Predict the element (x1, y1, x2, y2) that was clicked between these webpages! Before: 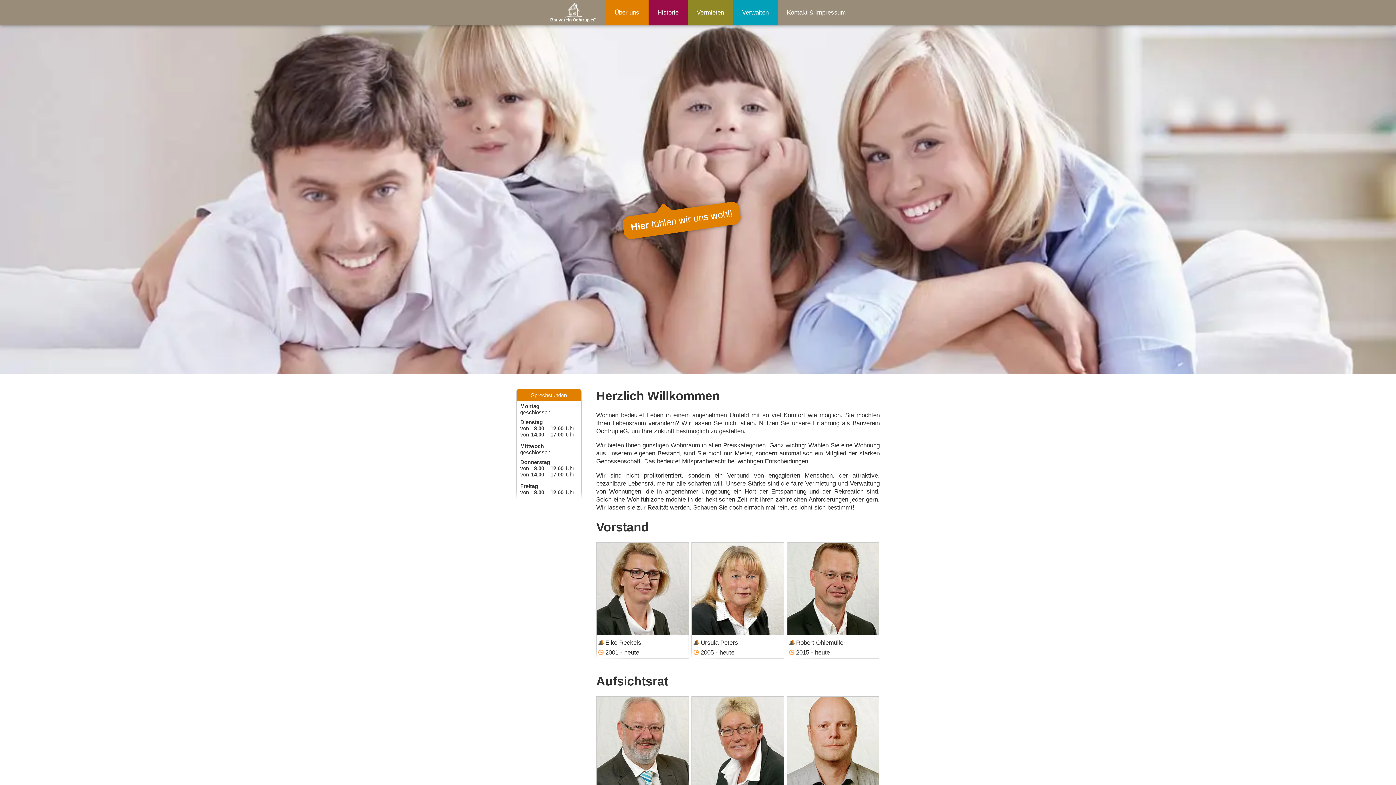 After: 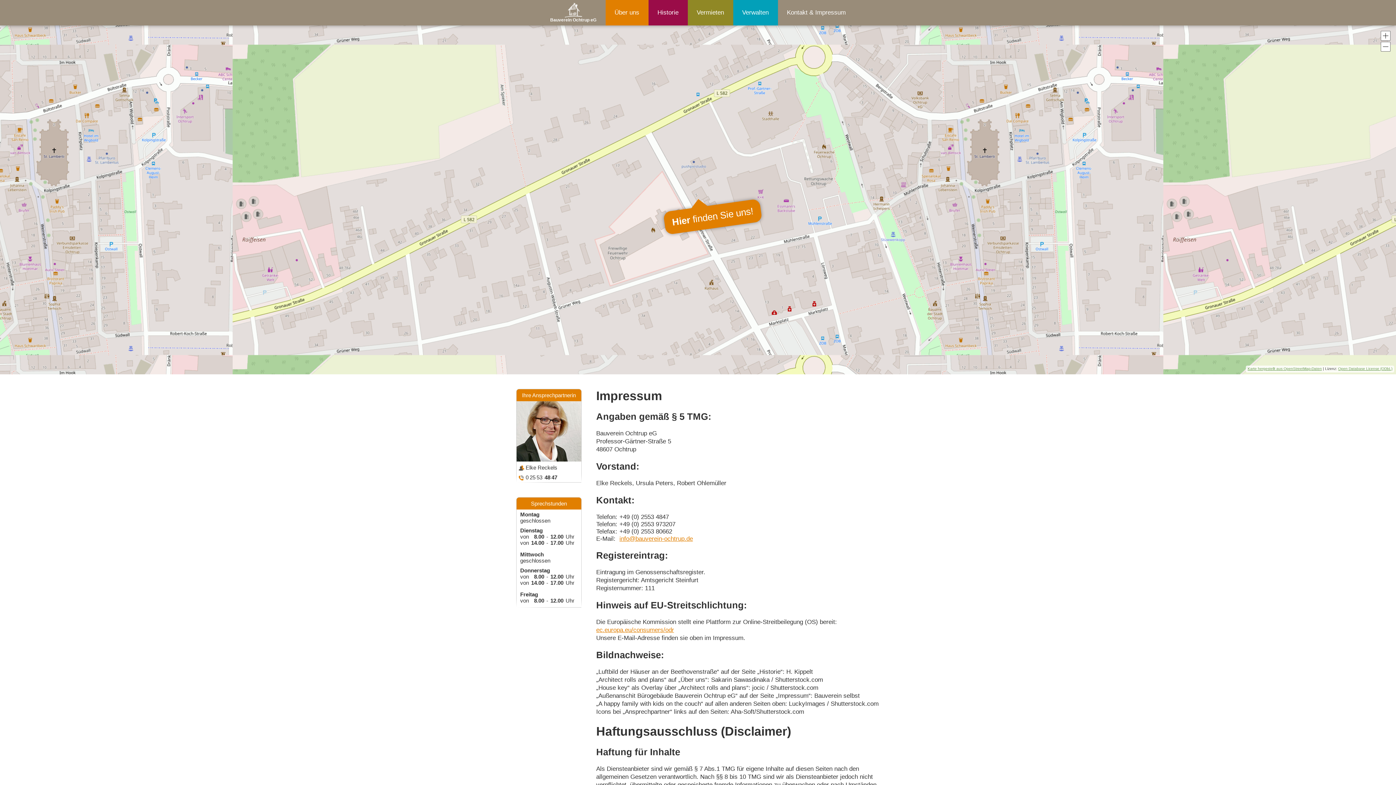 Action: bbox: (778, 0, 855, 25) label: Kontakt & Impressum